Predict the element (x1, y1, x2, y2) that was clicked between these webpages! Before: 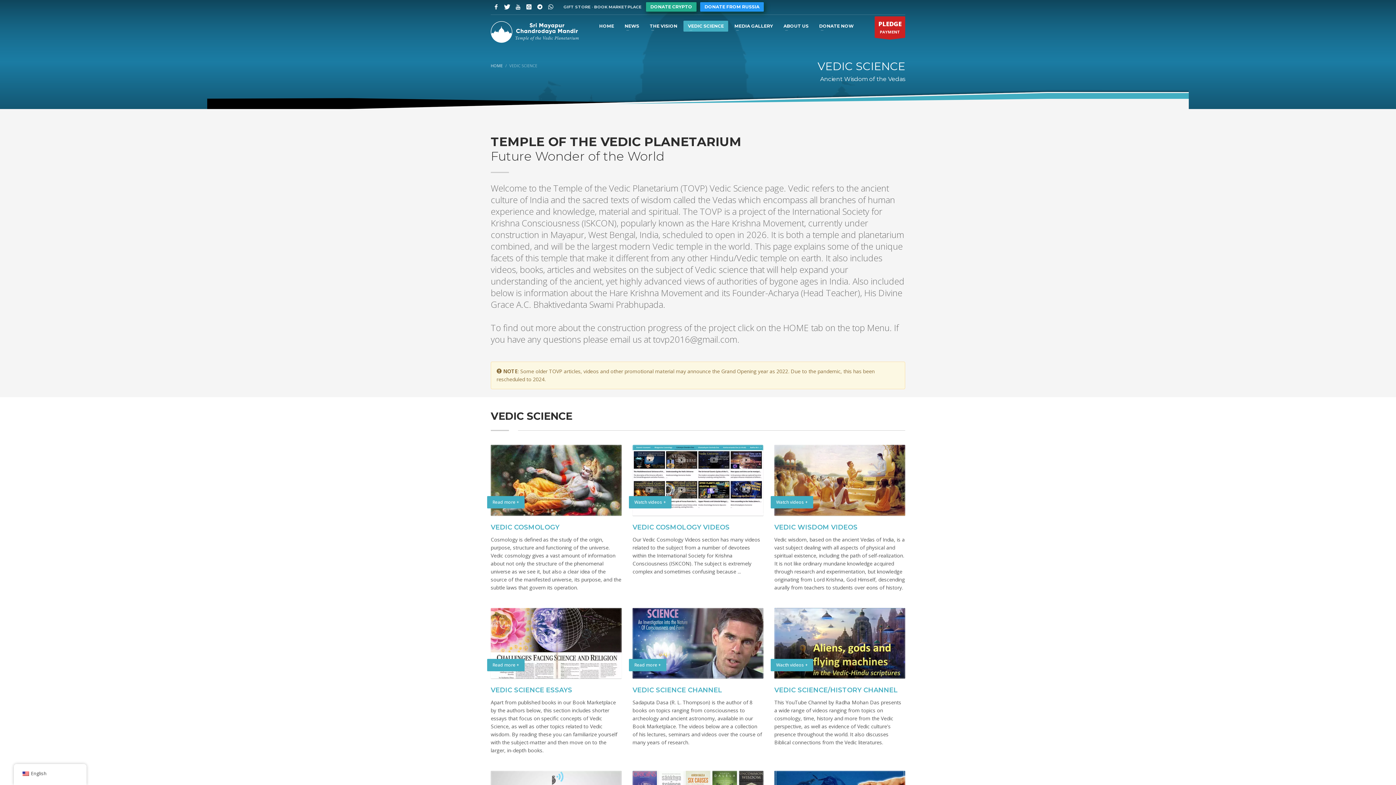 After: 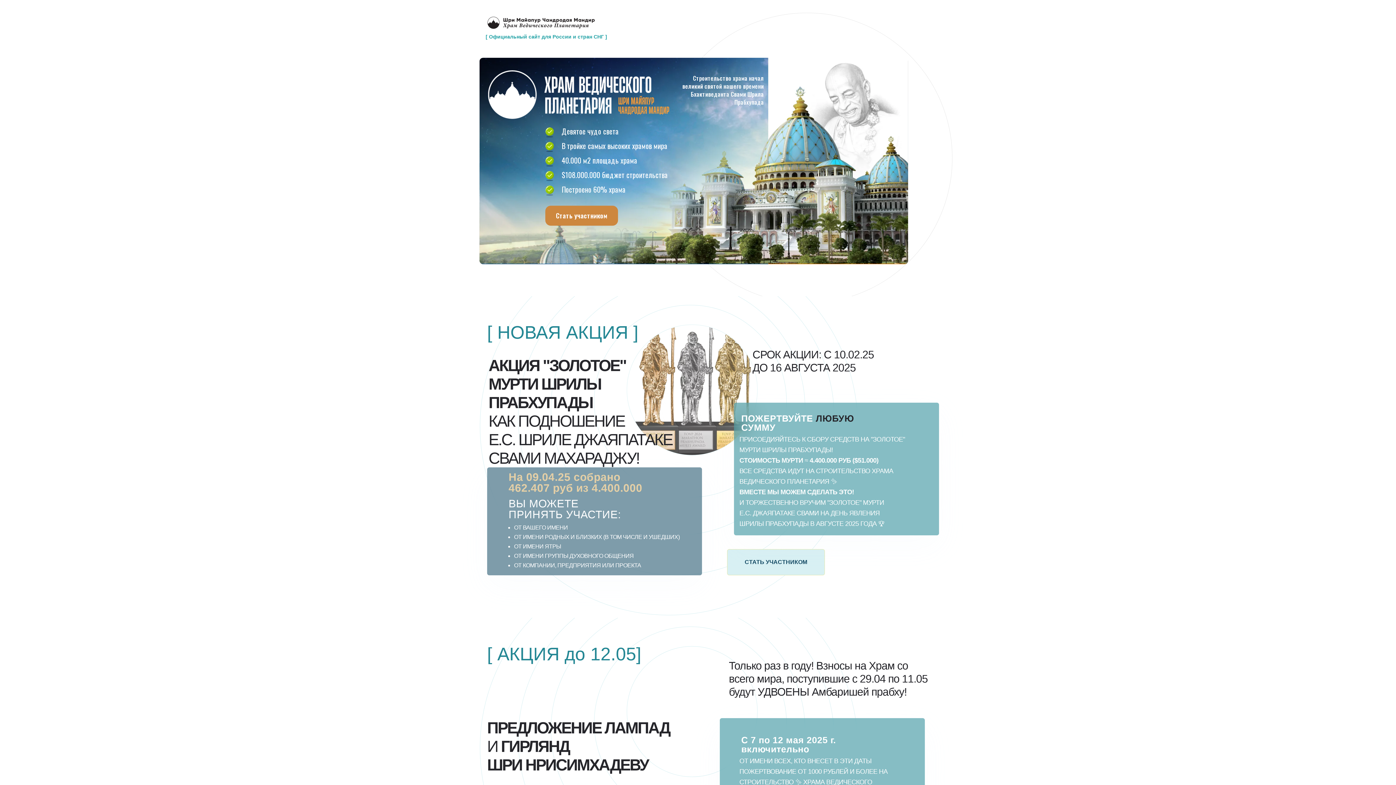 Action: bbox: (700, 2, 764, 11) label: DONATE FROM RUSSIA